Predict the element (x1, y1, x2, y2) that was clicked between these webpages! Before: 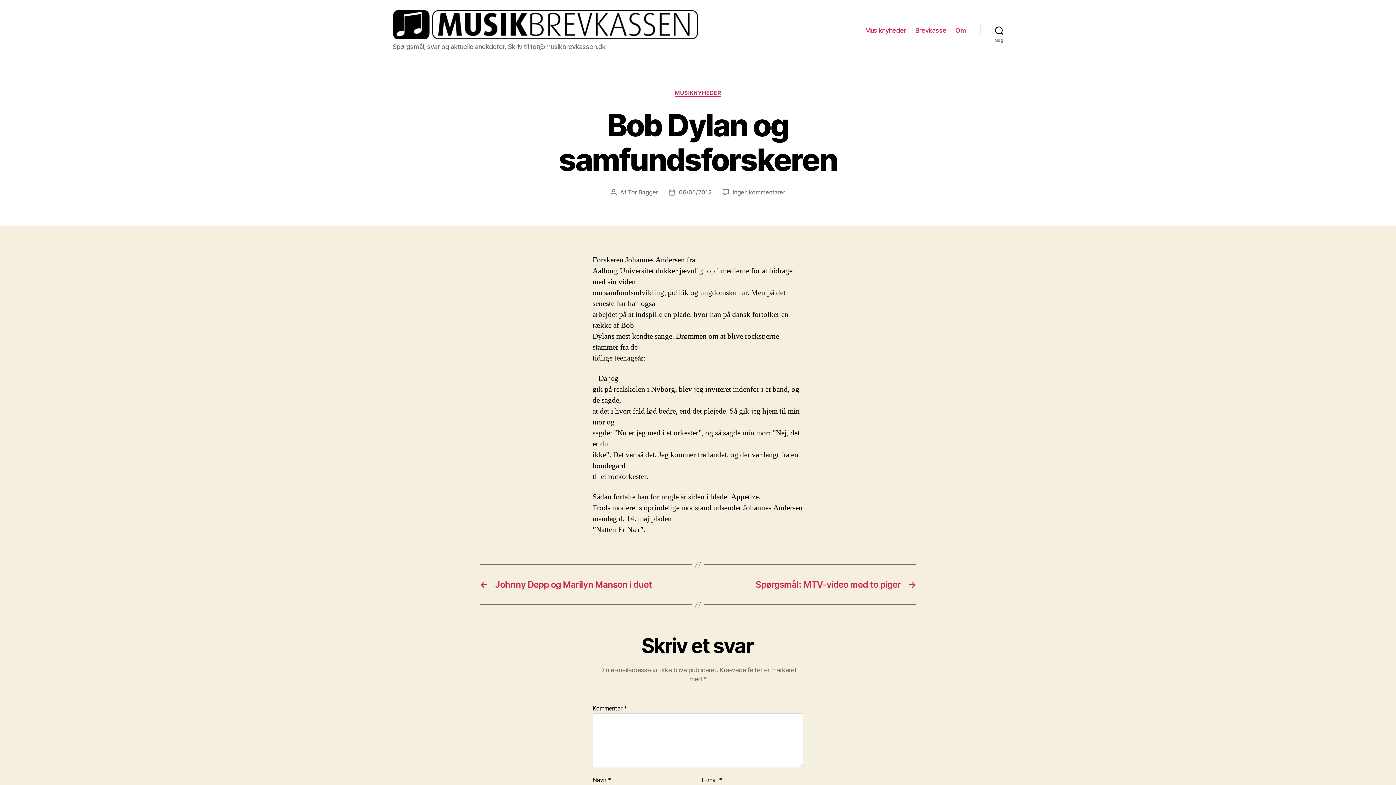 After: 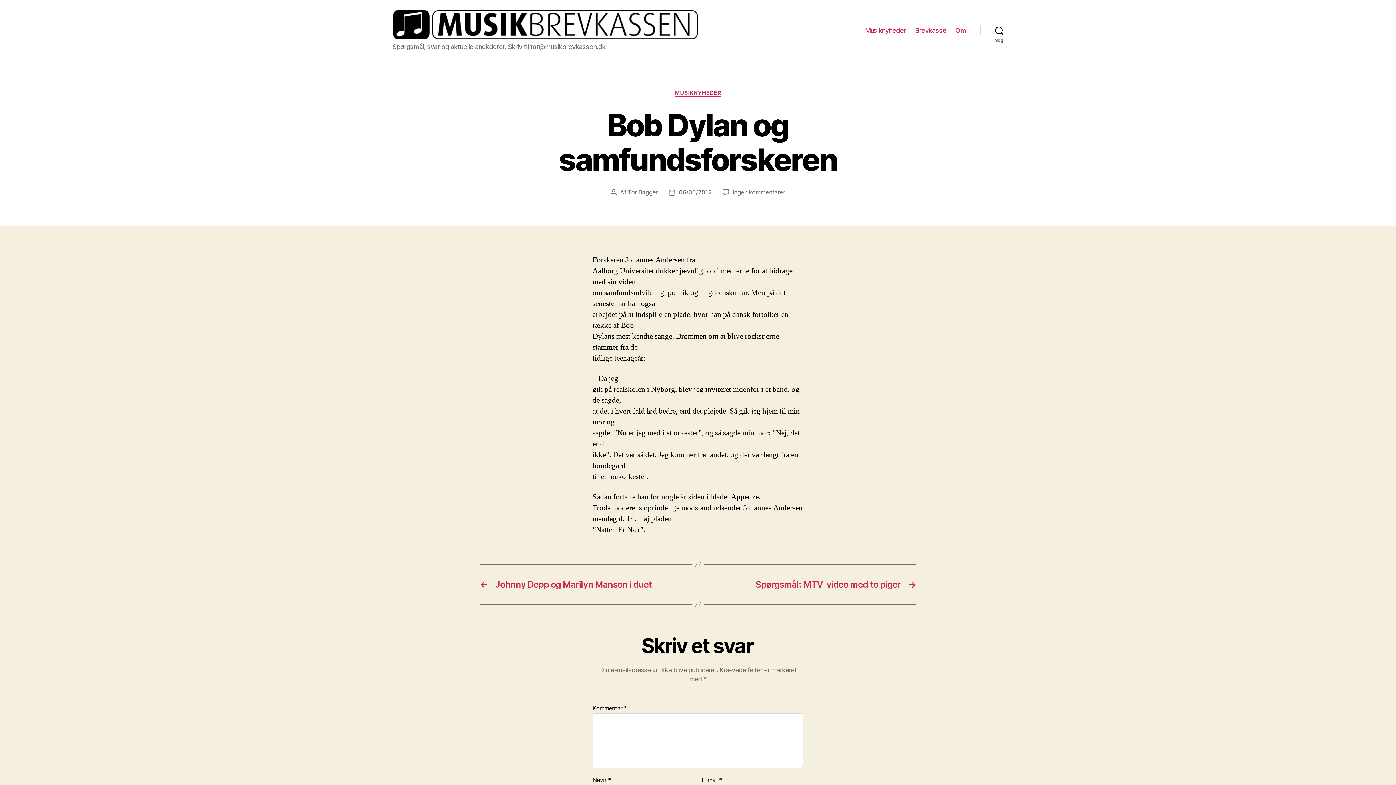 Action: bbox: (679, 188, 711, 195) label: 06/05/2012